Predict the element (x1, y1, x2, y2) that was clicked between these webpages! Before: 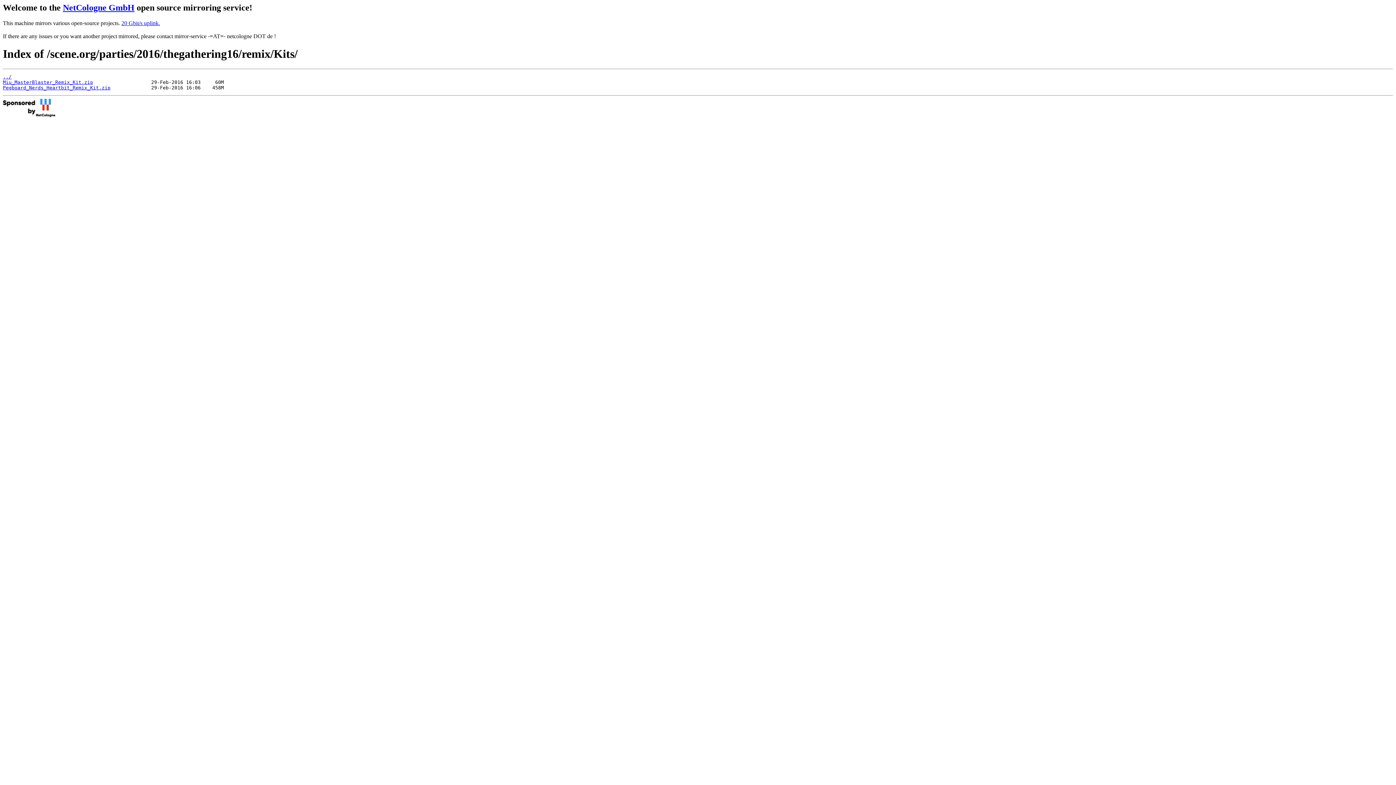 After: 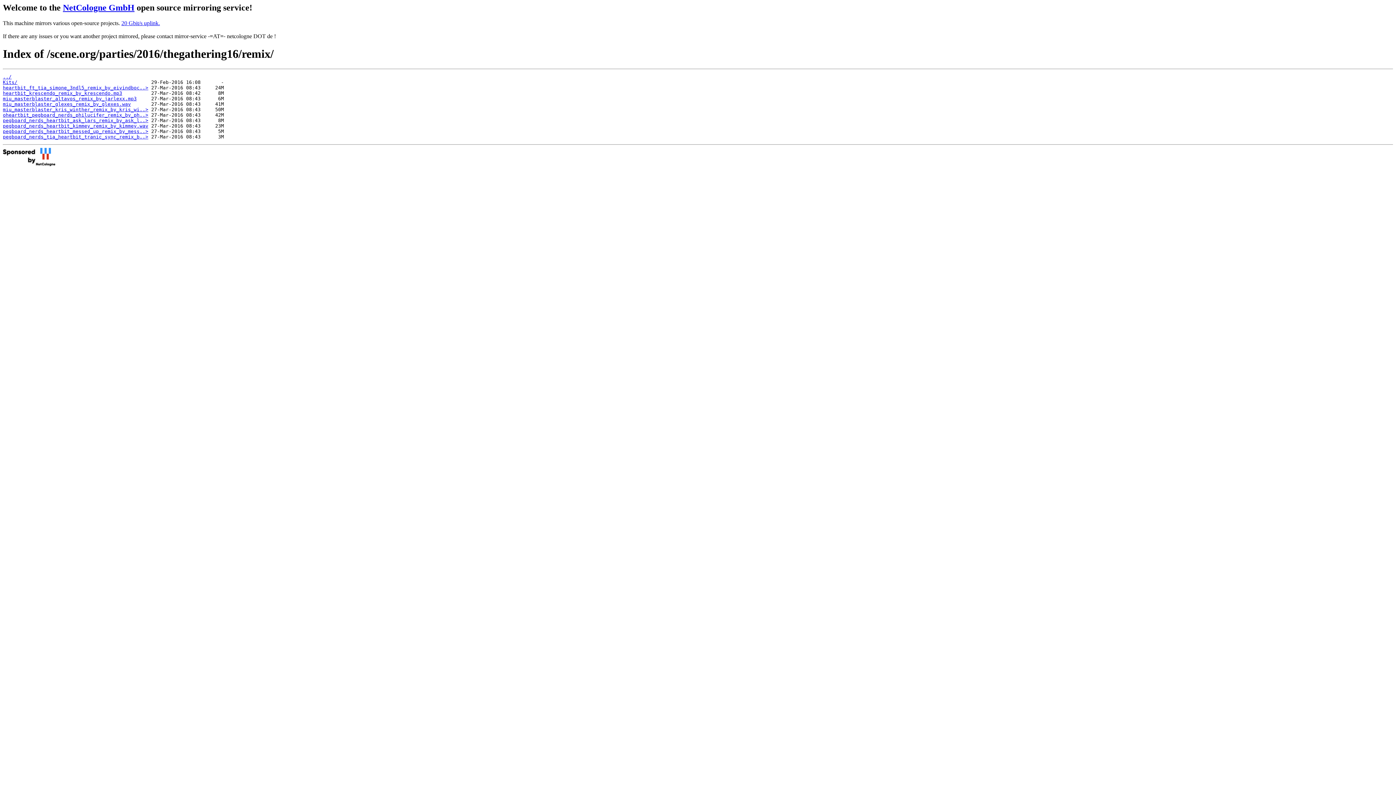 Action: bbox: (2, 74, 11, 79) label: ../